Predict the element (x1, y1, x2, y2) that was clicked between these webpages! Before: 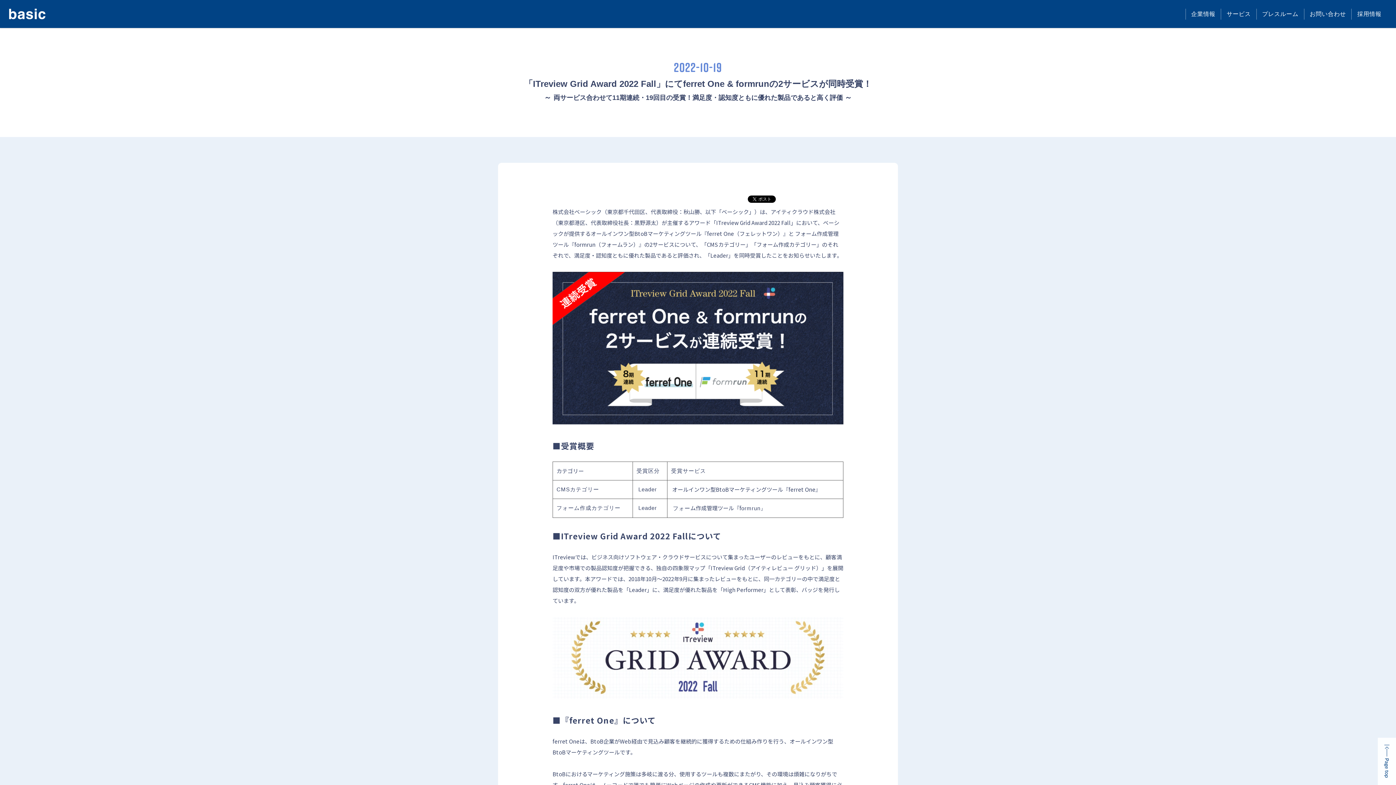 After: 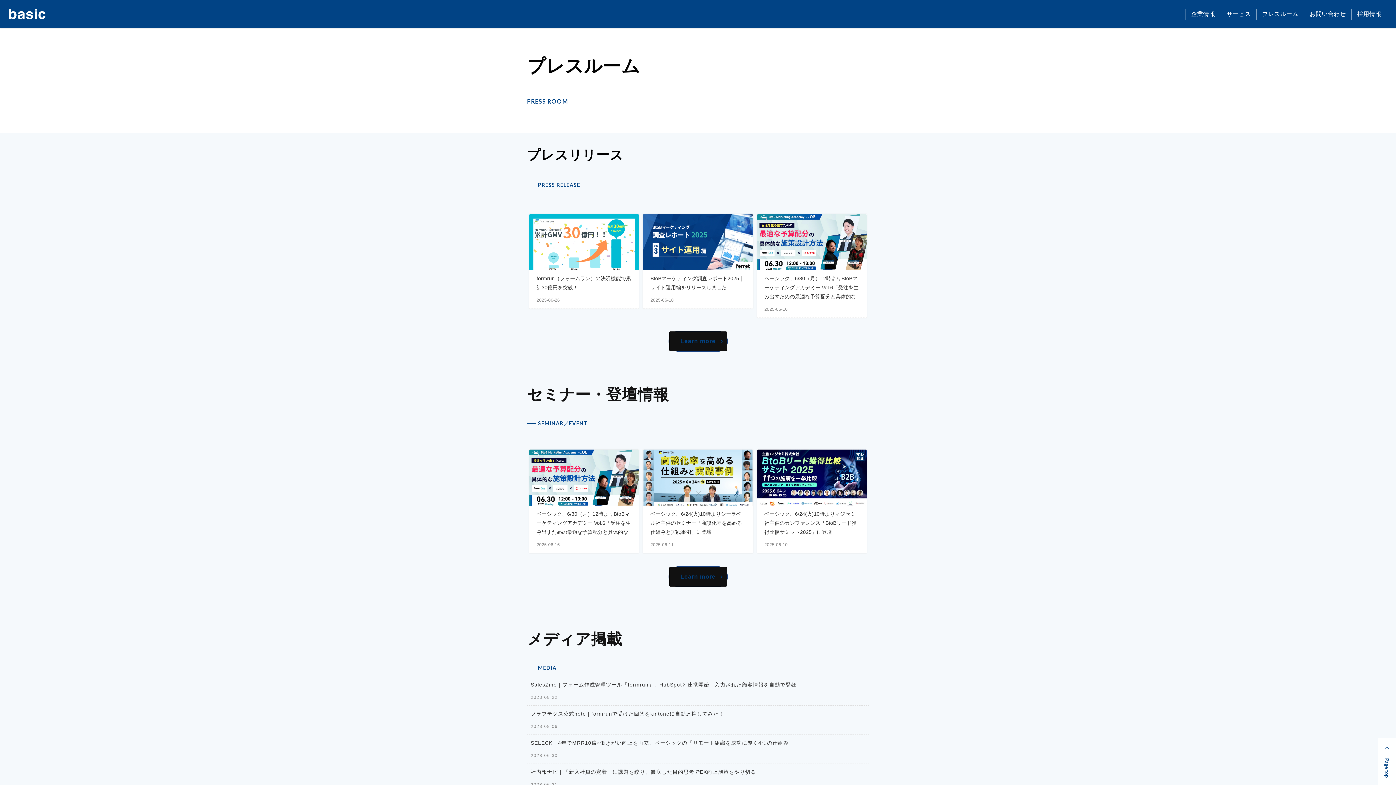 Action: label: プレスルーム bbox: (1262, 8, 1298, 19)